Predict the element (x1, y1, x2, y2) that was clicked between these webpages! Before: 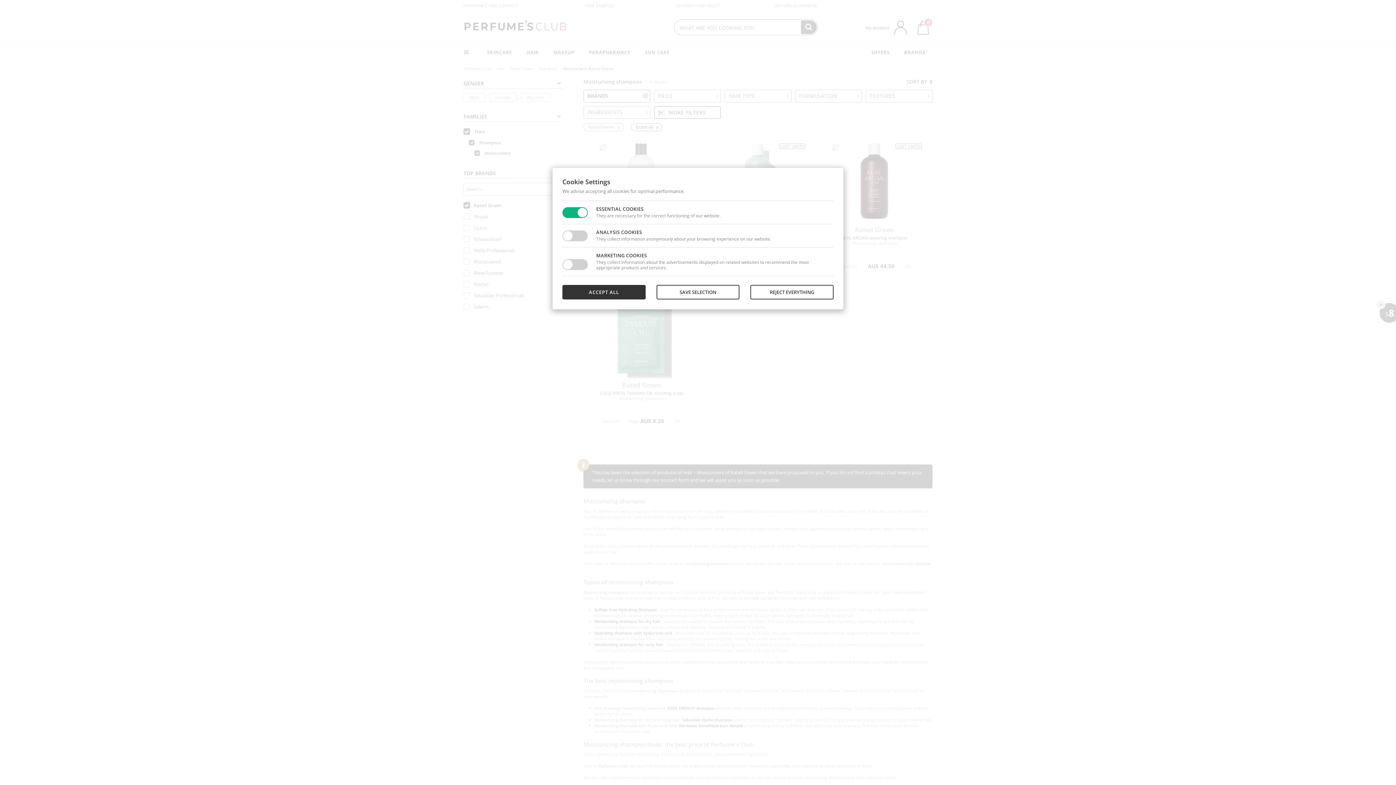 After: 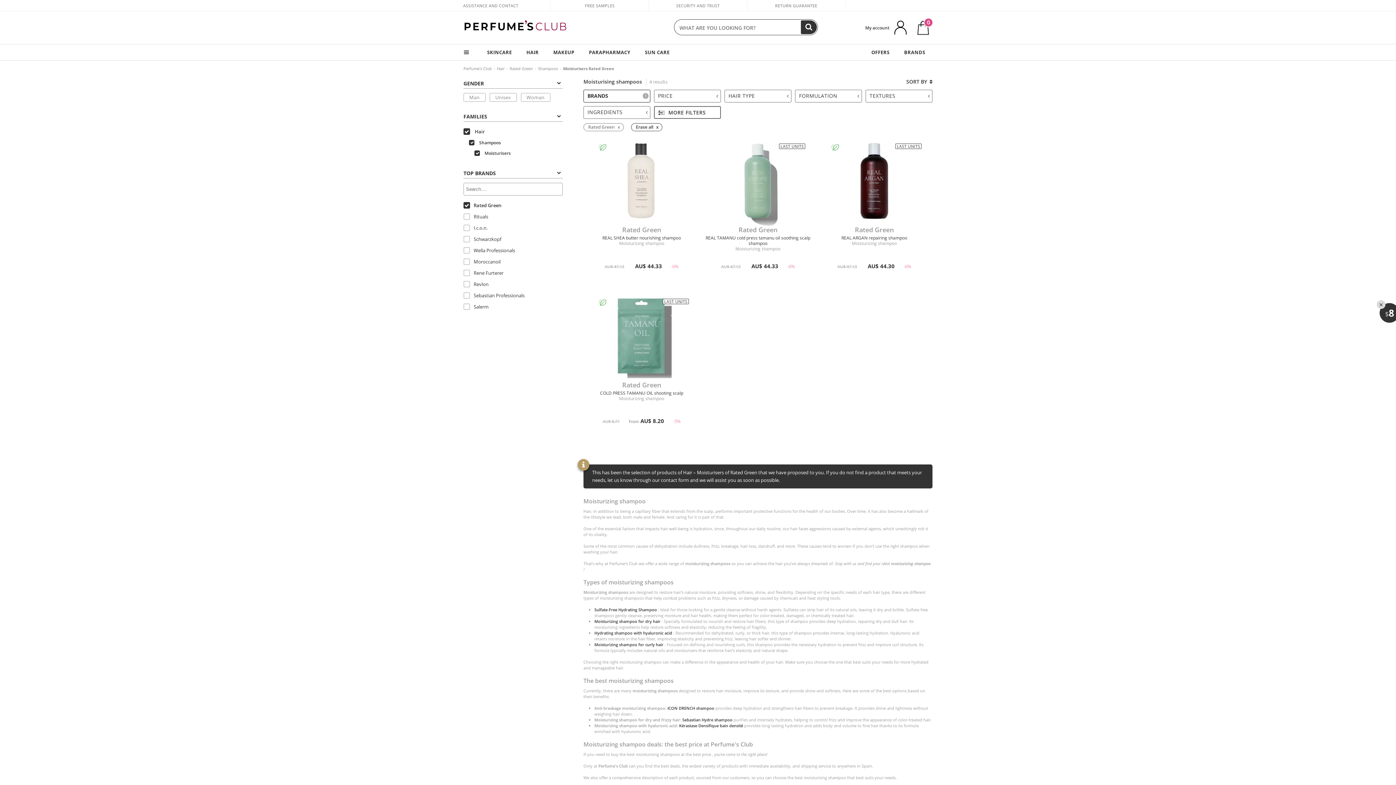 Action: bbox: (562, 285, 645, 299) label: ACCEPT ALL